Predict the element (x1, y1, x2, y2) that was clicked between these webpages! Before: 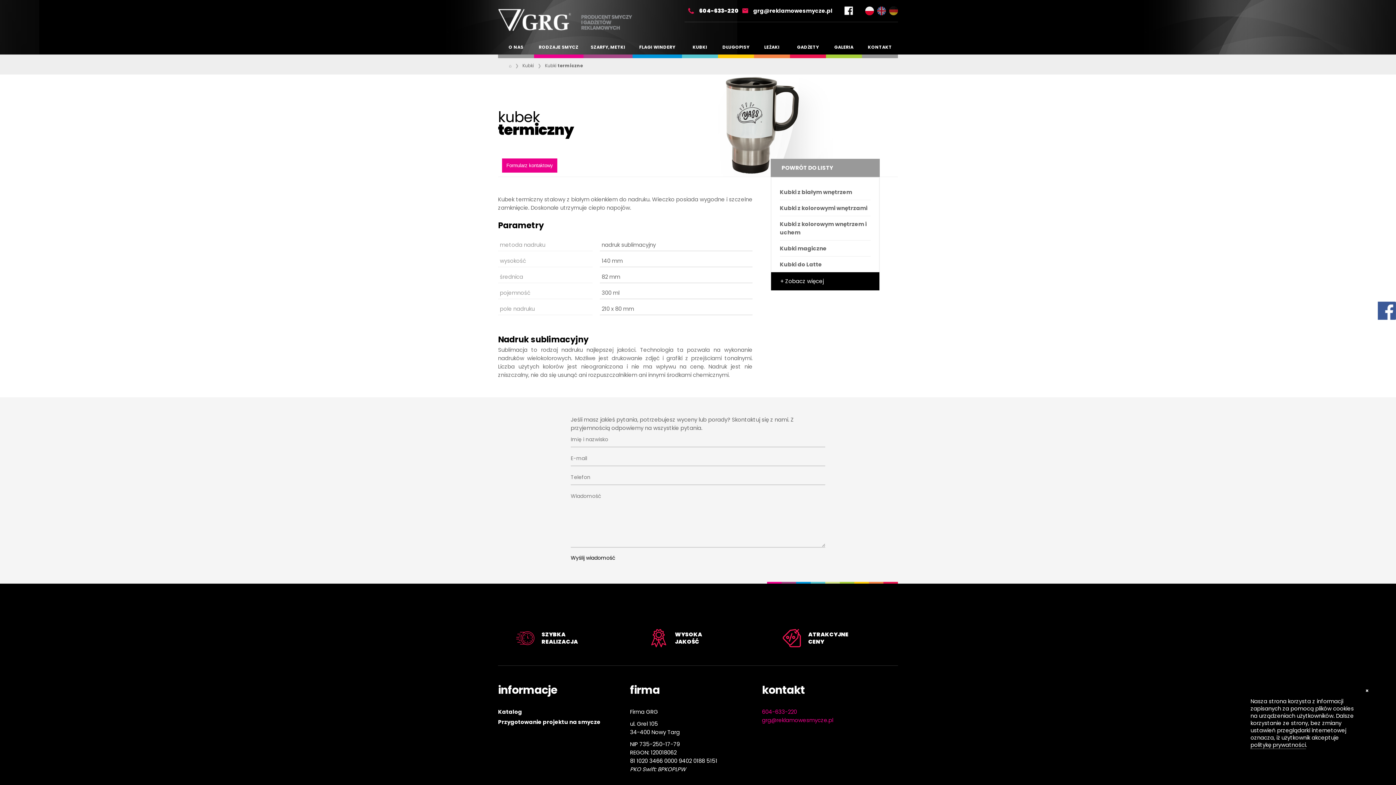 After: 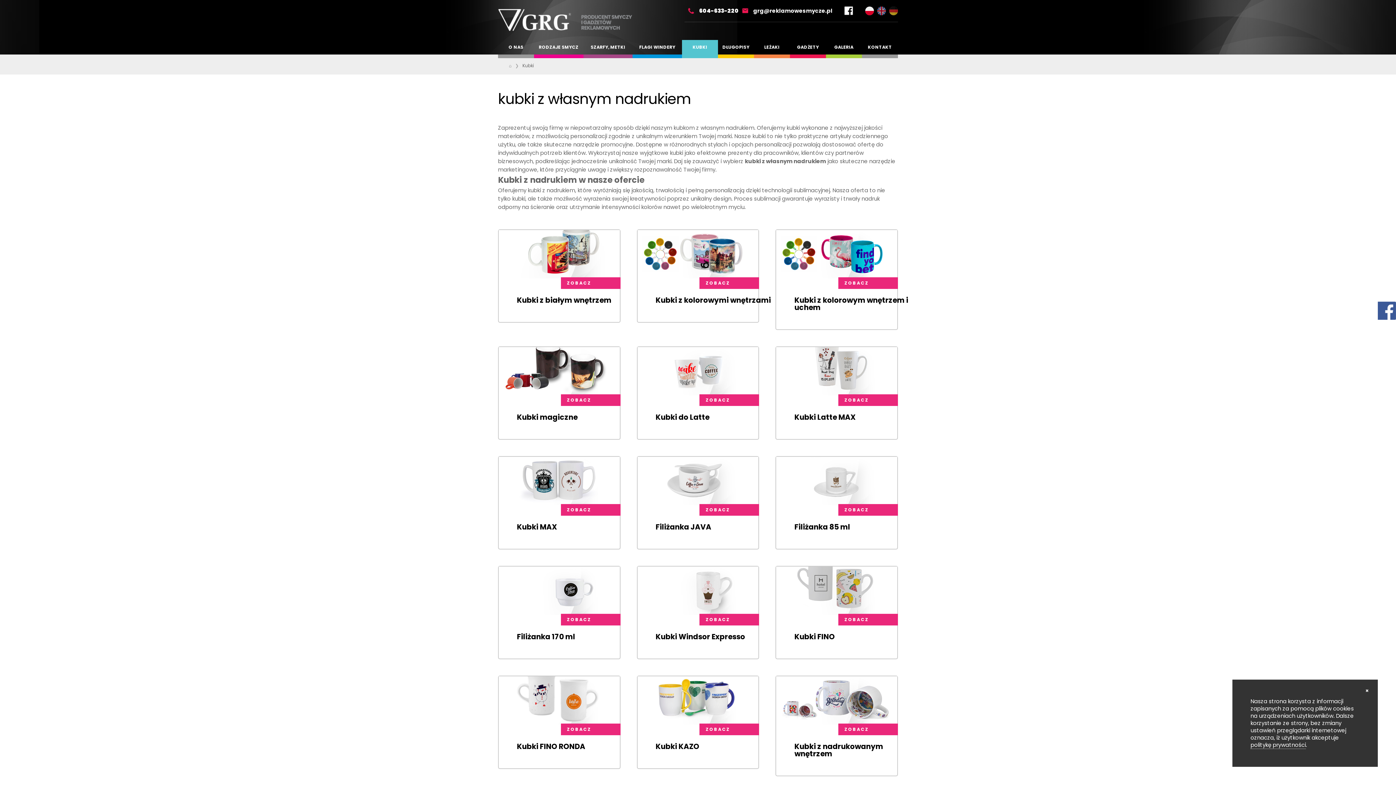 Action: label: Kubki bbox: (522, 62, 534, 68)